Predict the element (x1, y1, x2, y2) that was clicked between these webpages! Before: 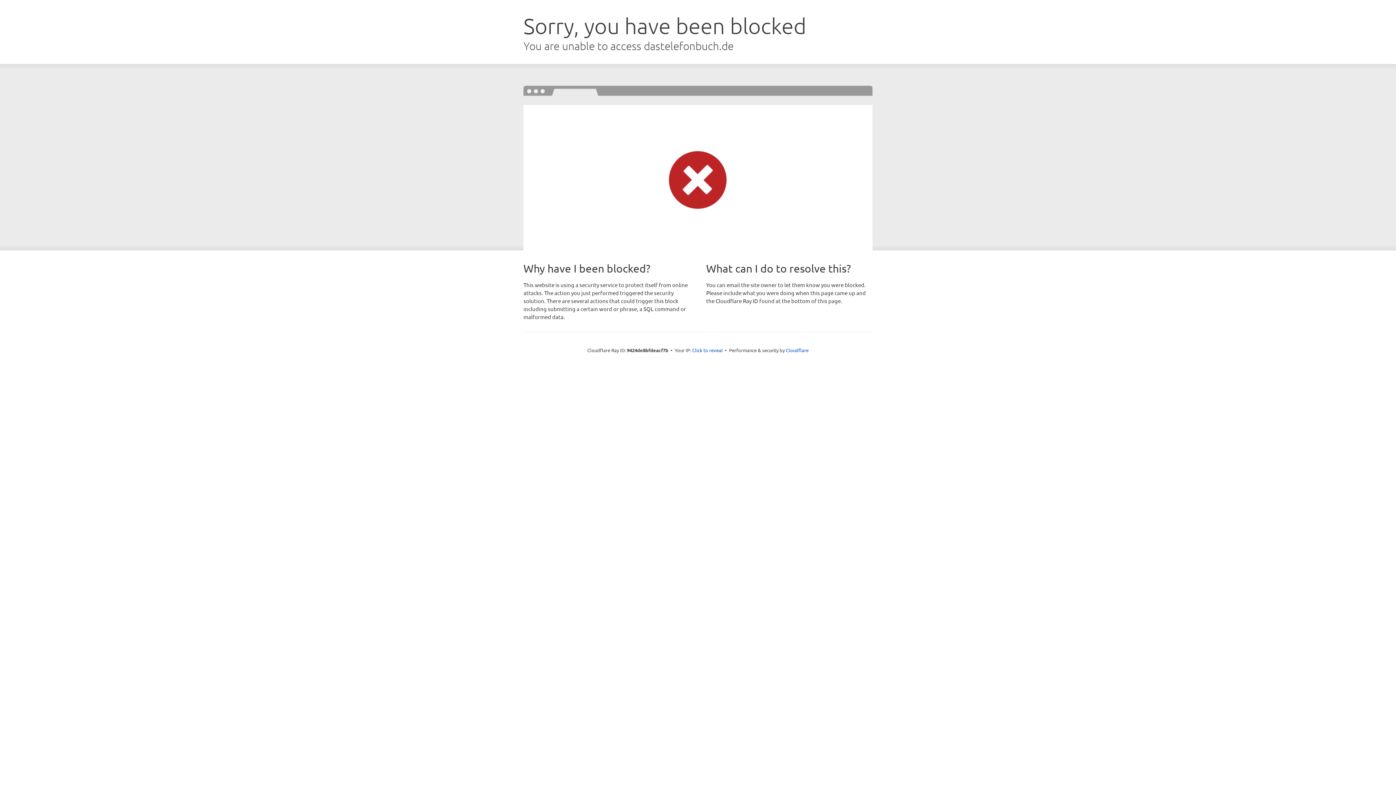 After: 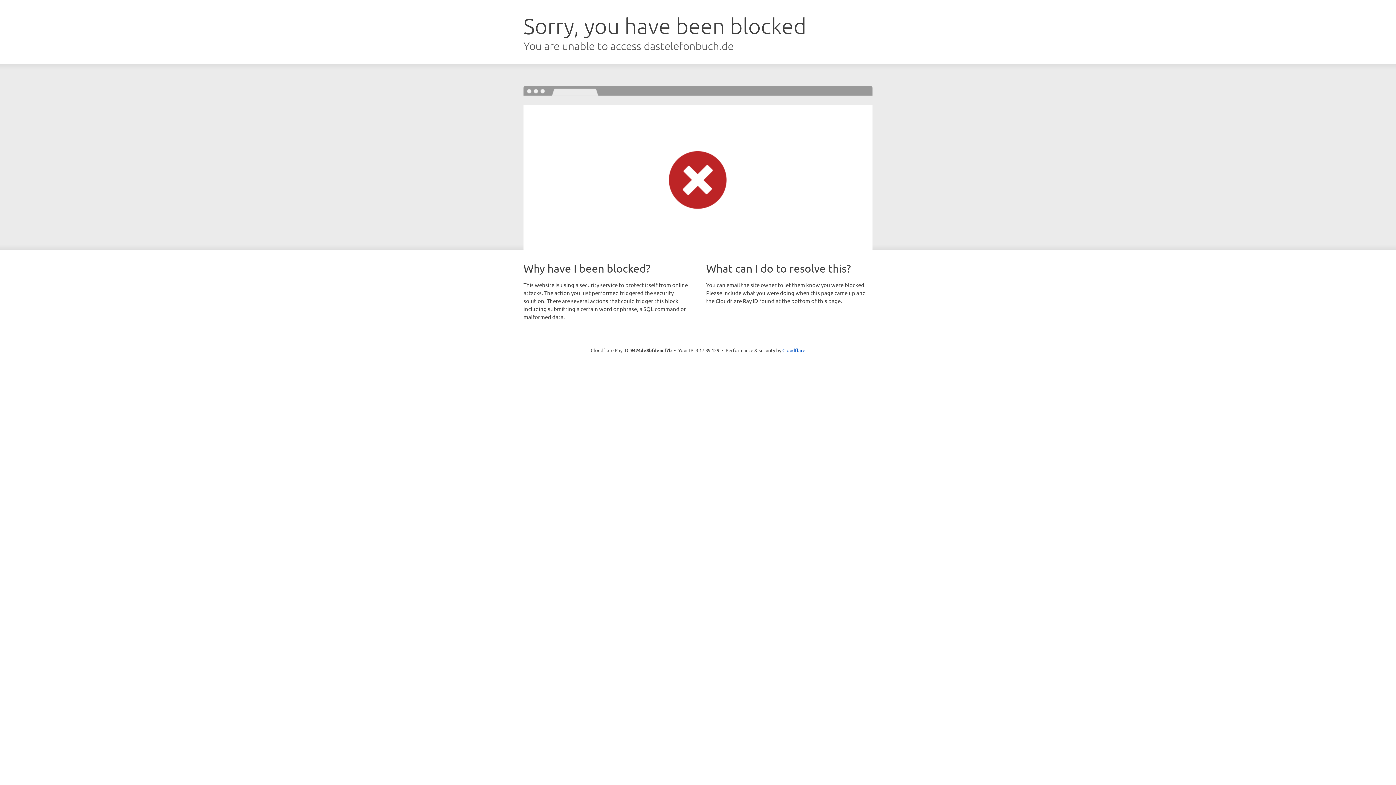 Action: bbox: (692, 346, 722, 353) label: Click to reveal